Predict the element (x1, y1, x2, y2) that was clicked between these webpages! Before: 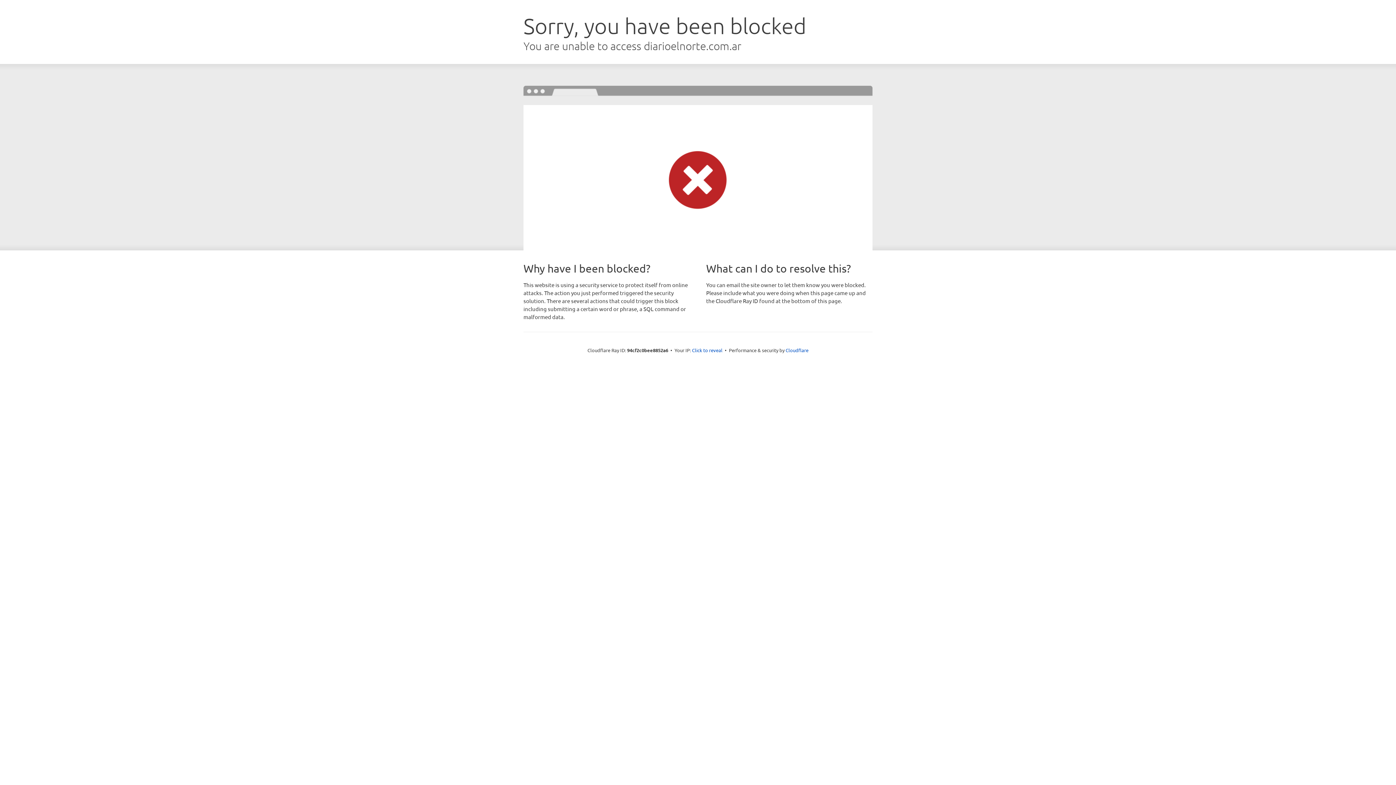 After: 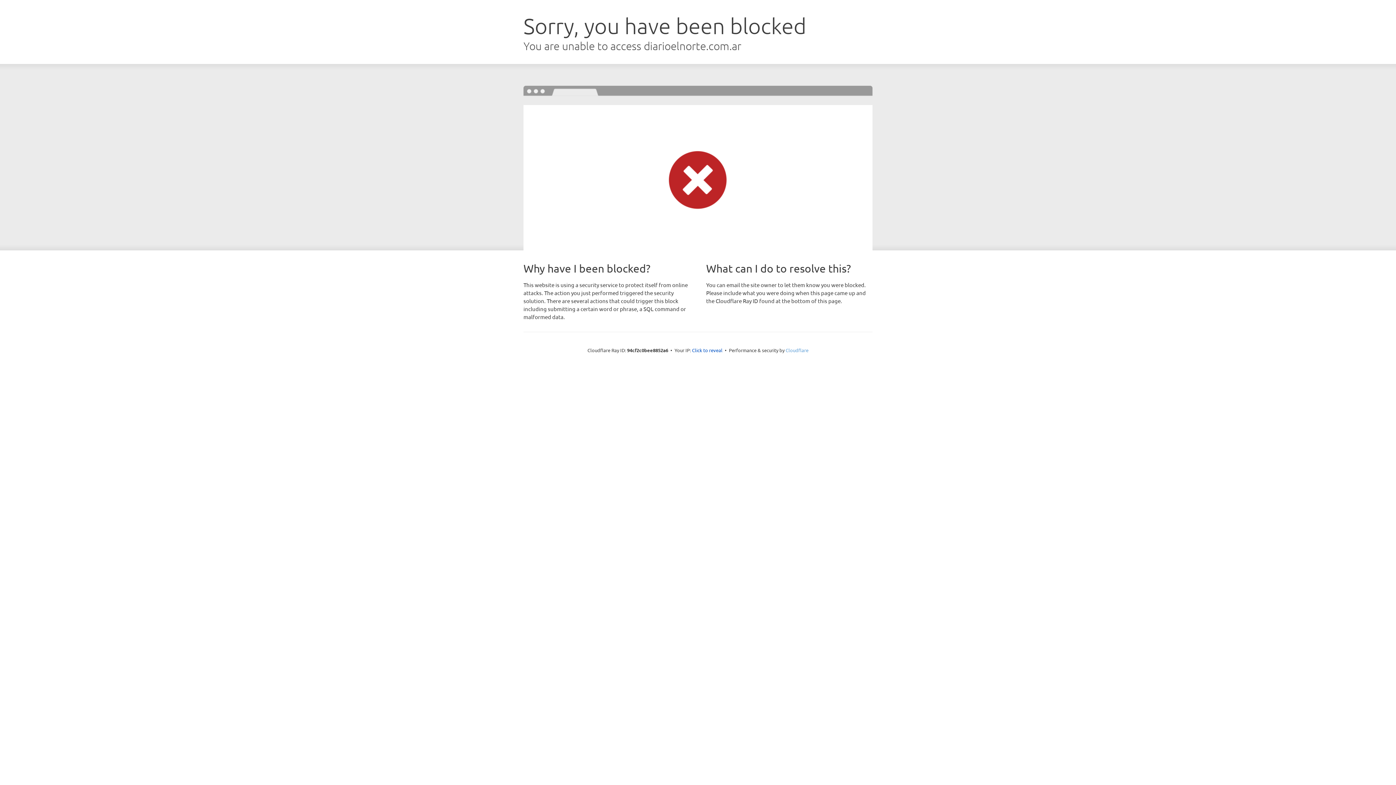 Action: bbox: (785, 347, 808, 353) label: Cloudflare